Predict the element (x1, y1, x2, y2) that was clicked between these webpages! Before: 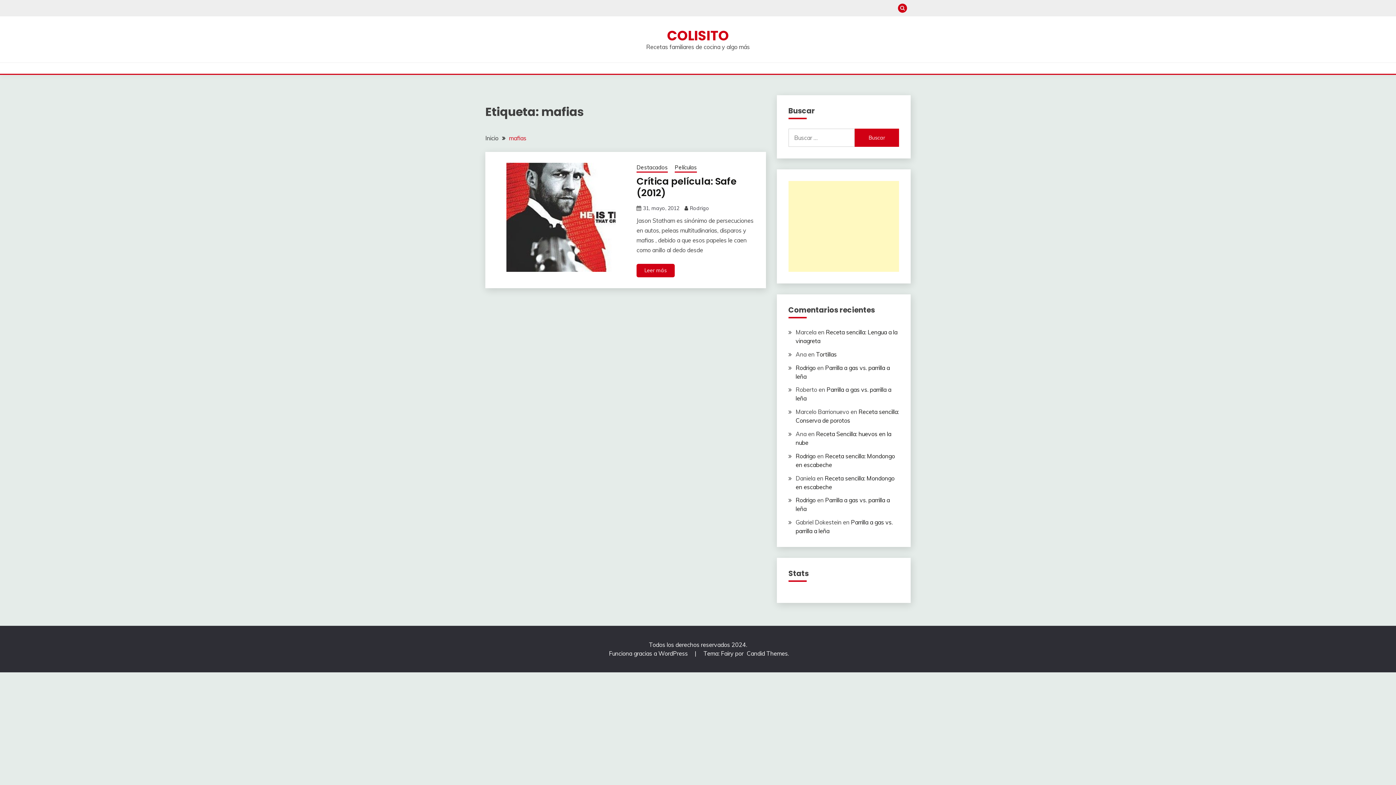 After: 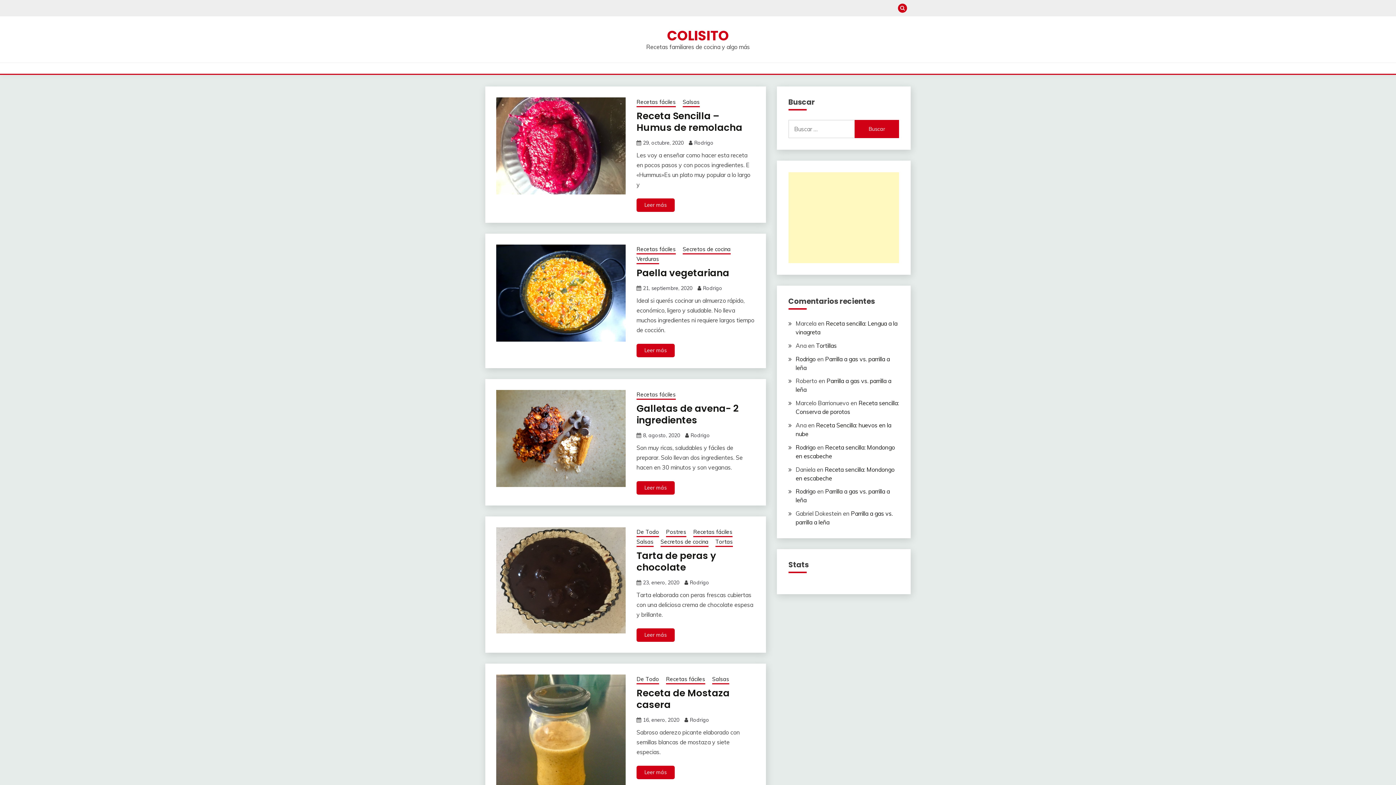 Action: bbox: (667, 26, 729, 45) label: COLISITO